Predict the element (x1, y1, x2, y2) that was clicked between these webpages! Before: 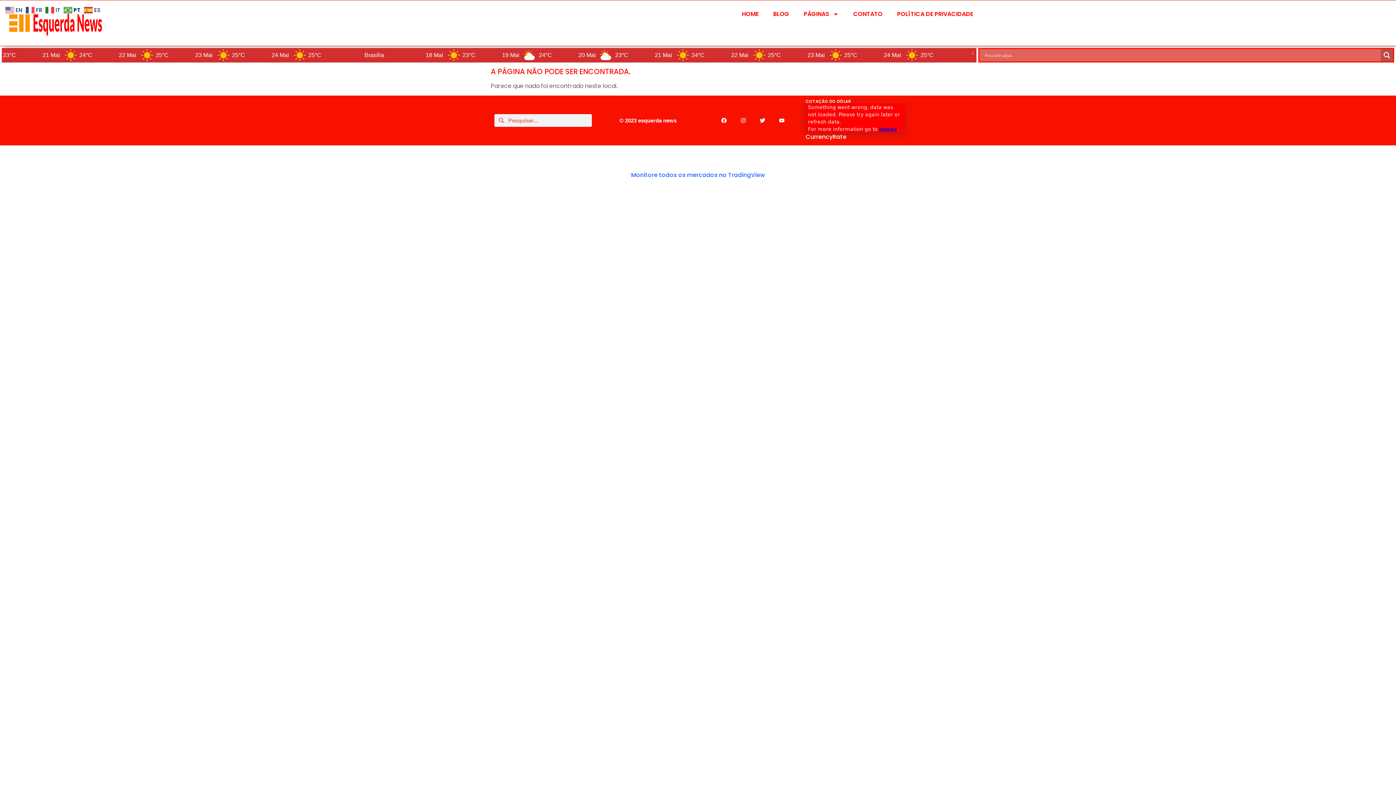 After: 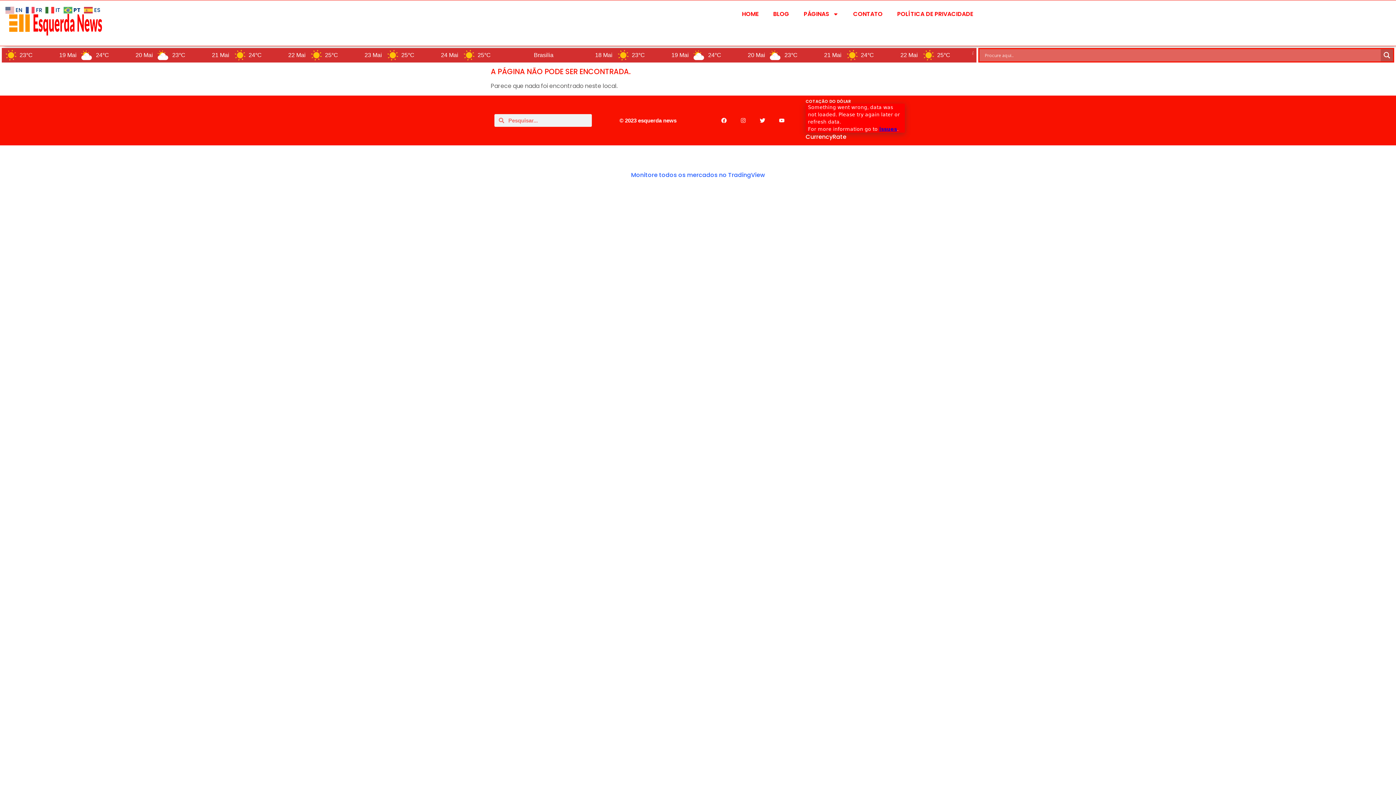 Action: bbox: (738, 115, 748, 126) label: Instagram